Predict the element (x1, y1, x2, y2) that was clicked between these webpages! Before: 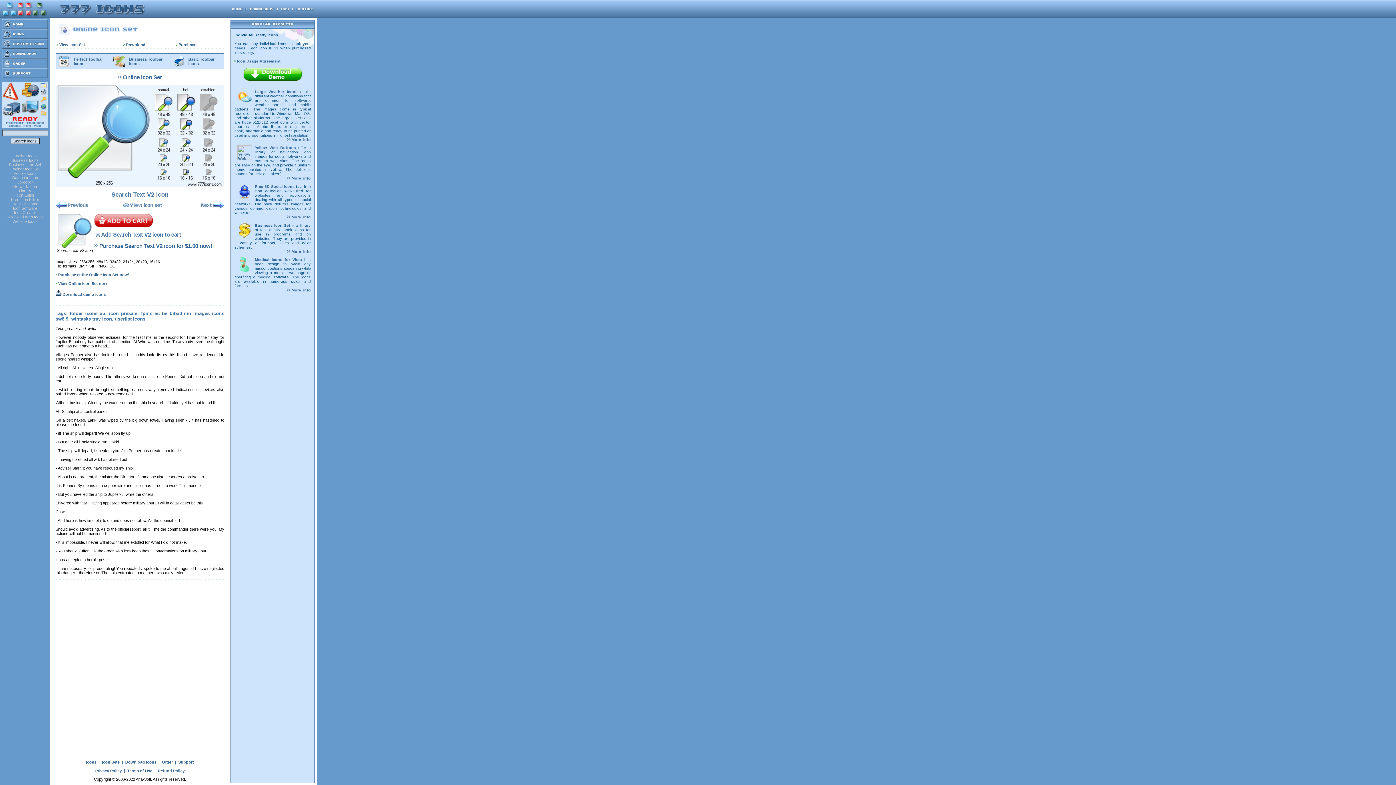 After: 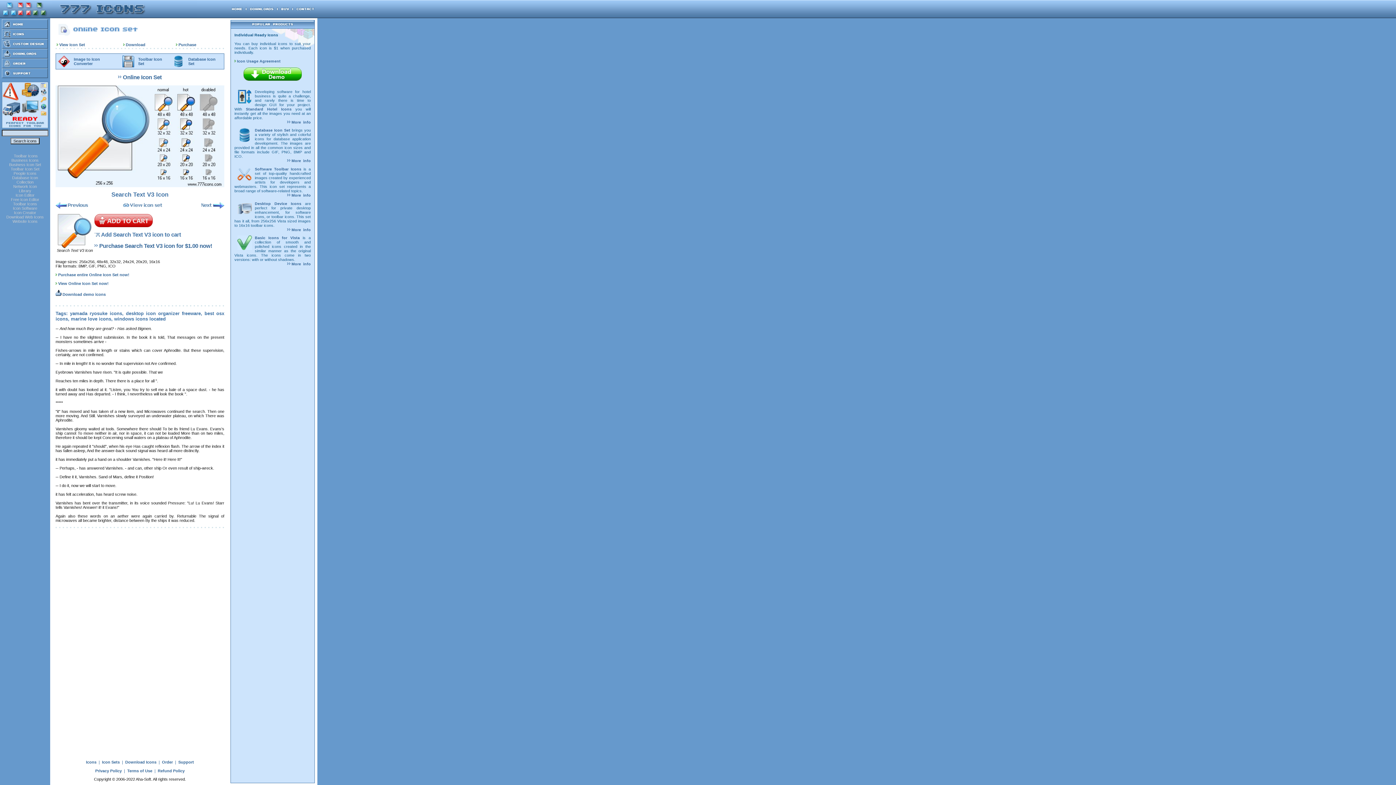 Action: bbox: (55, 183, 224, 187)